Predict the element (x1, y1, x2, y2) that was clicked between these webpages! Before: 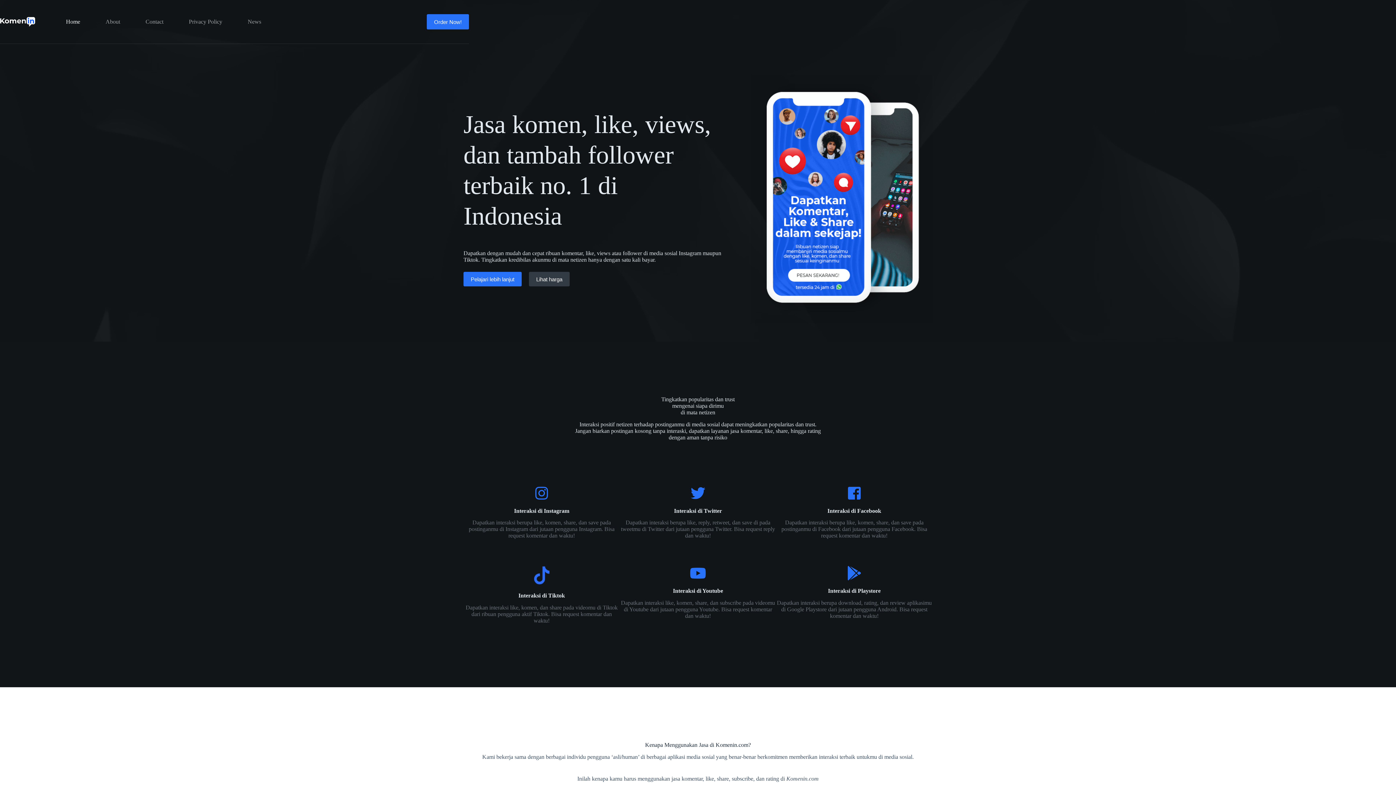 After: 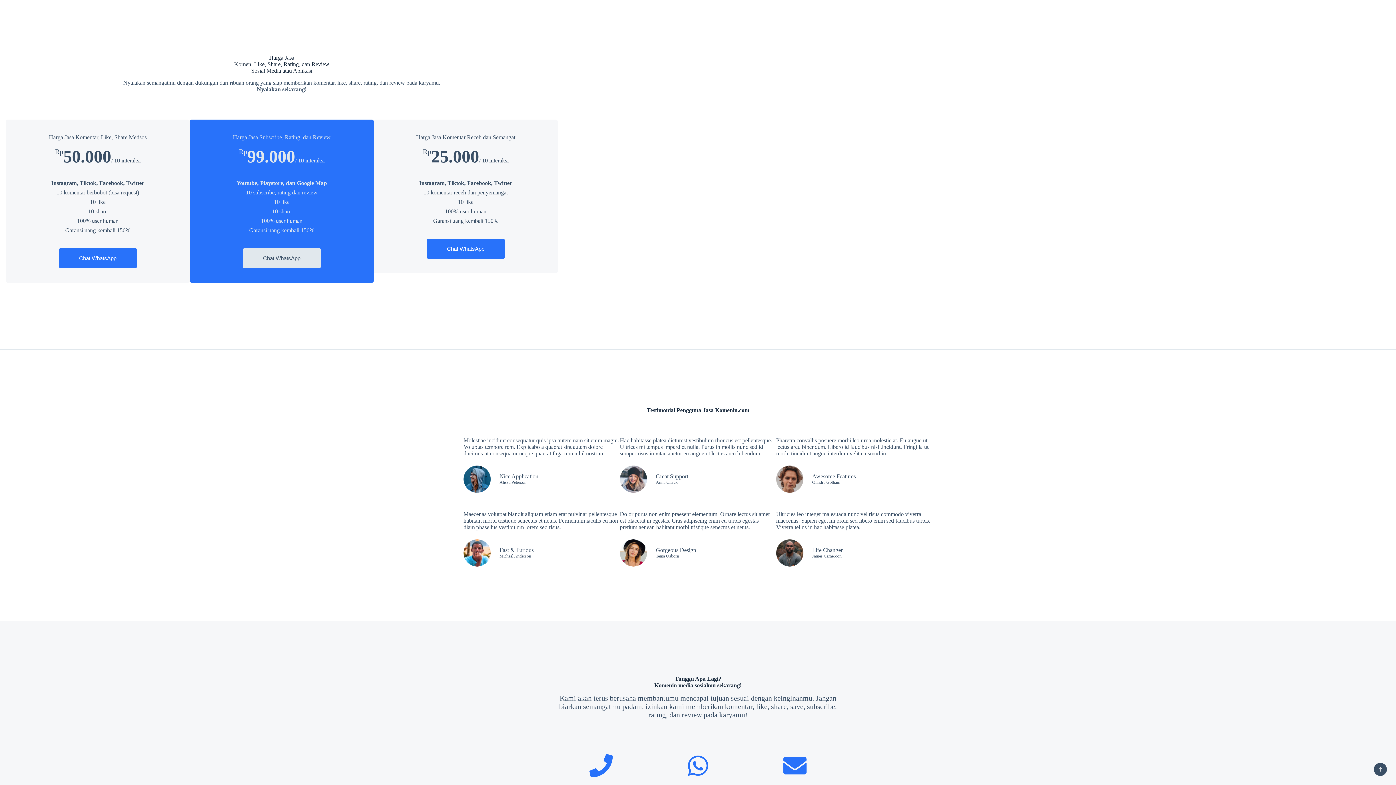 Action: label: Lihat harga bbox: (529, 272, 569, 286)